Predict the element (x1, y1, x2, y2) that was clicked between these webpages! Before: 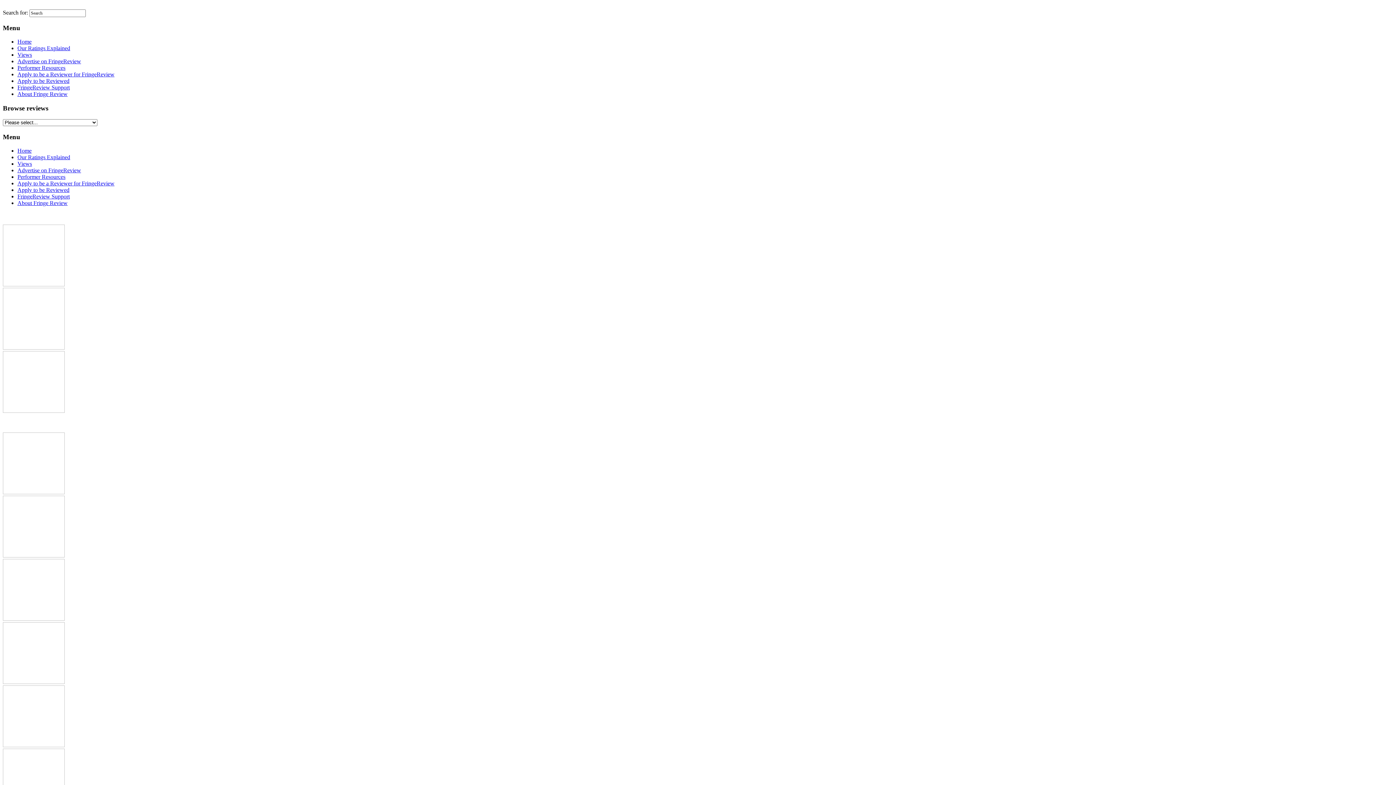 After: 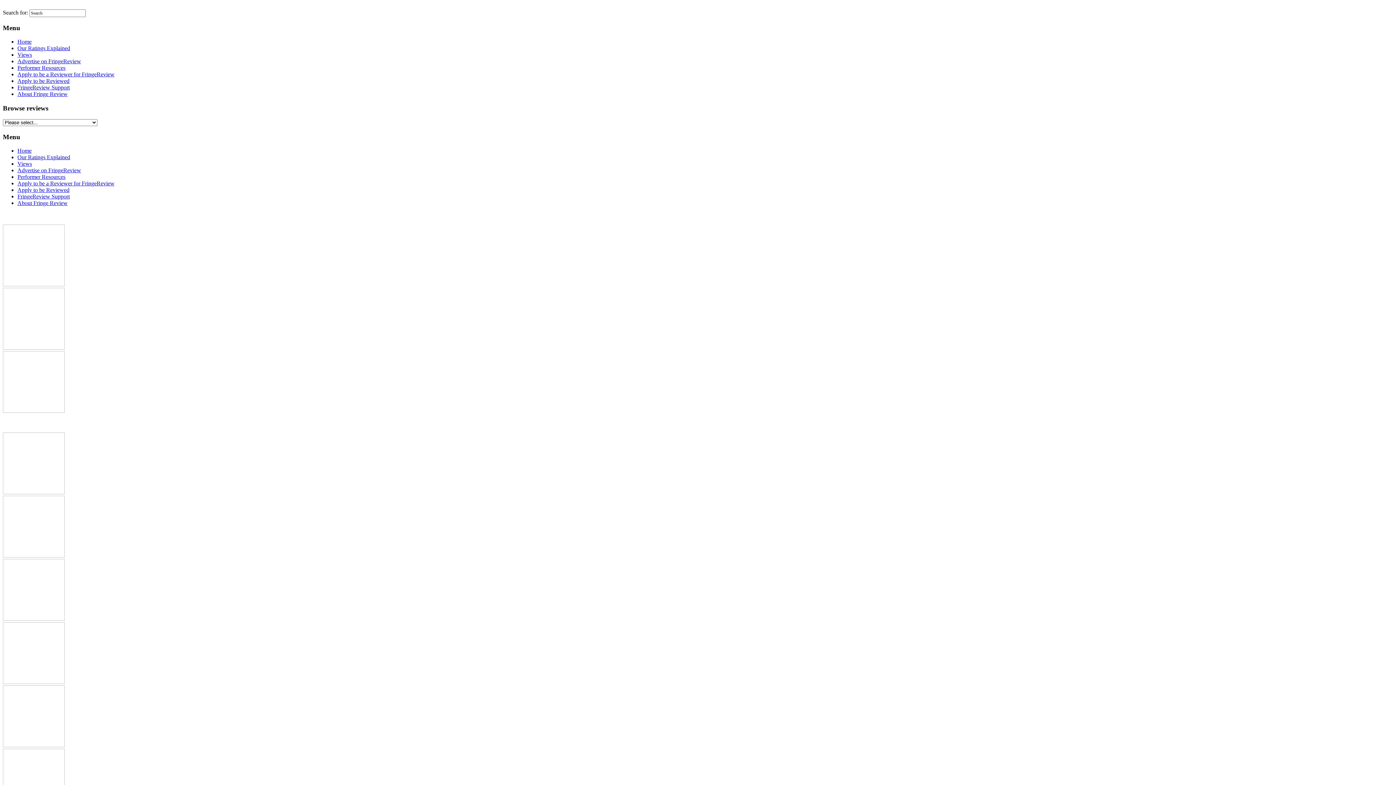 Action: bbox: (17, 154, 70, 160) label: Our Ratings Explained